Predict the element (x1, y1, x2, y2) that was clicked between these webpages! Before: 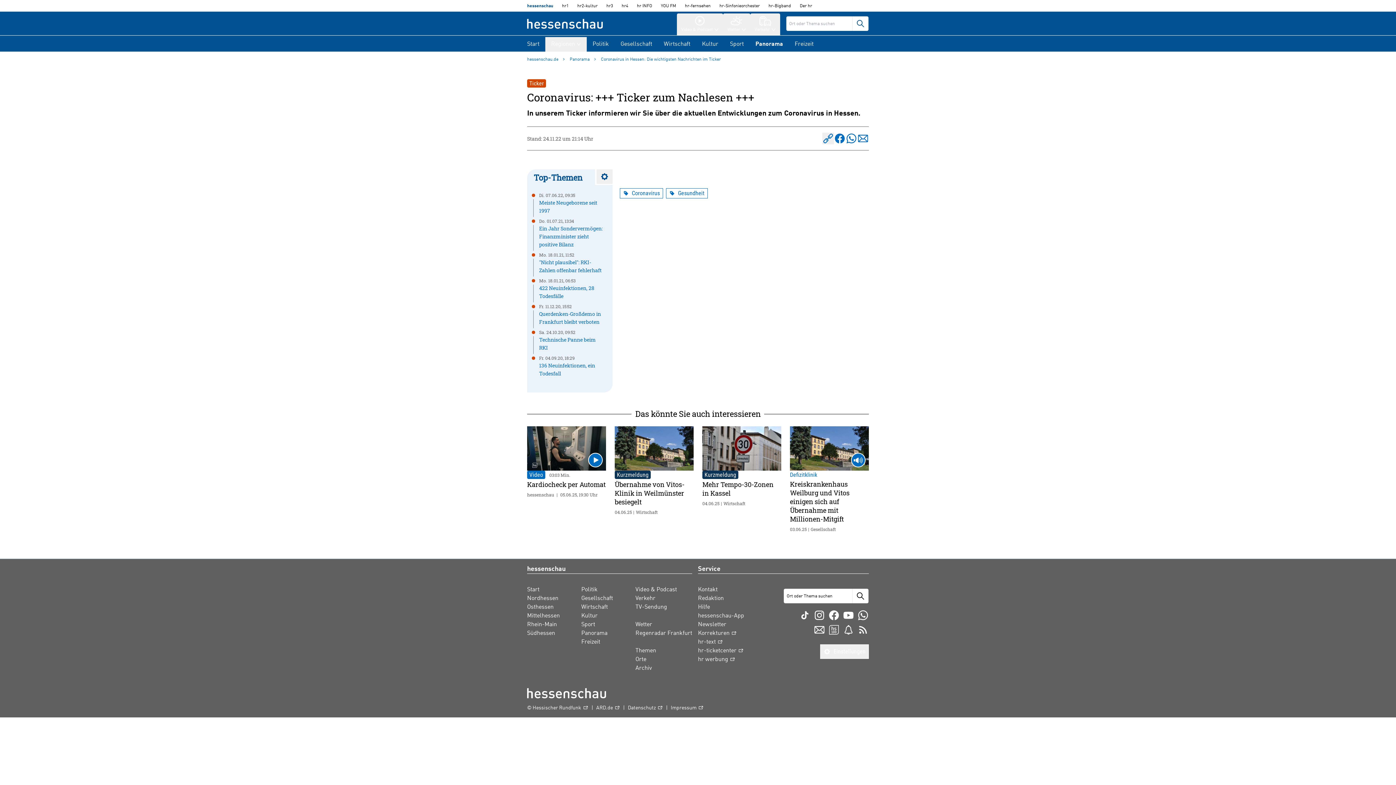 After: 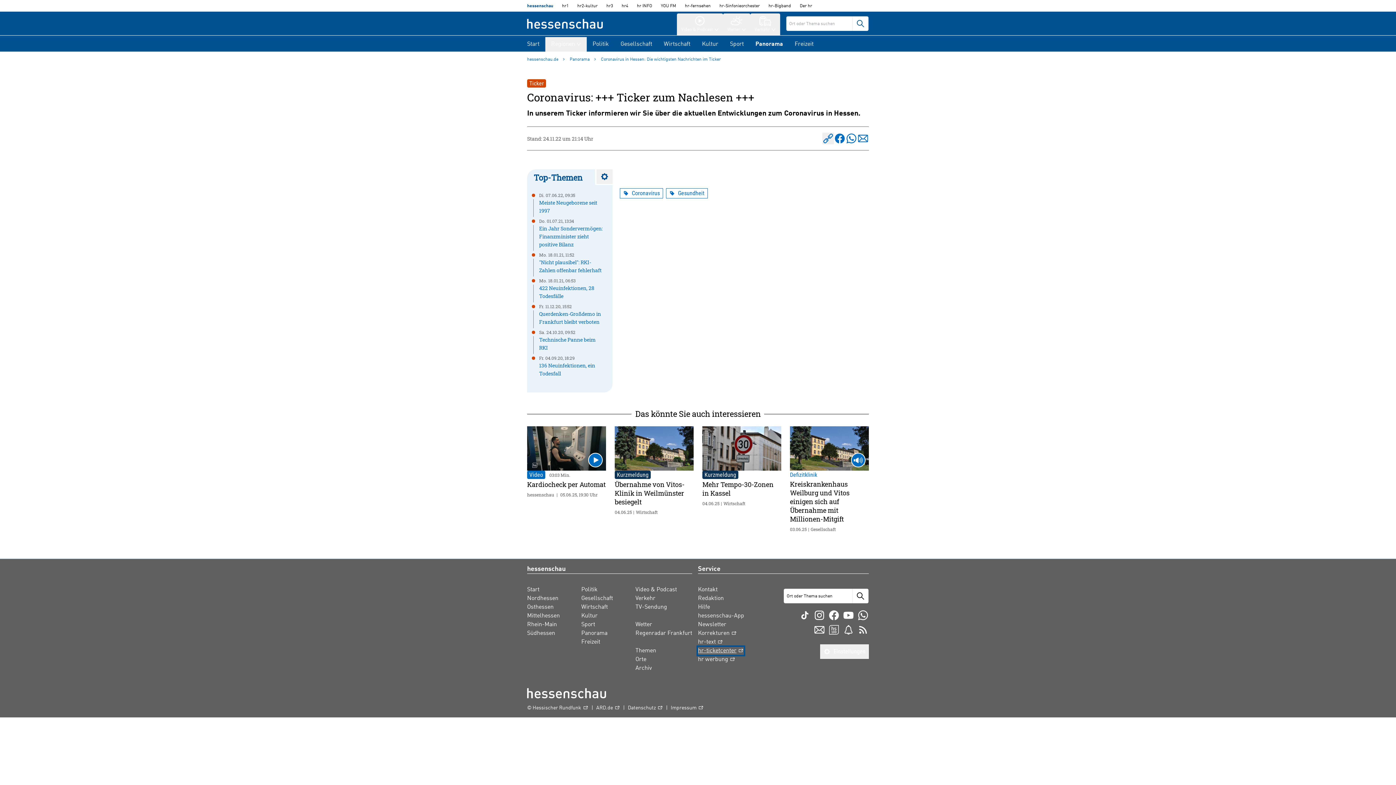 Action: label: hr-ticketcenter bbox: (698, 647, 744, 655)